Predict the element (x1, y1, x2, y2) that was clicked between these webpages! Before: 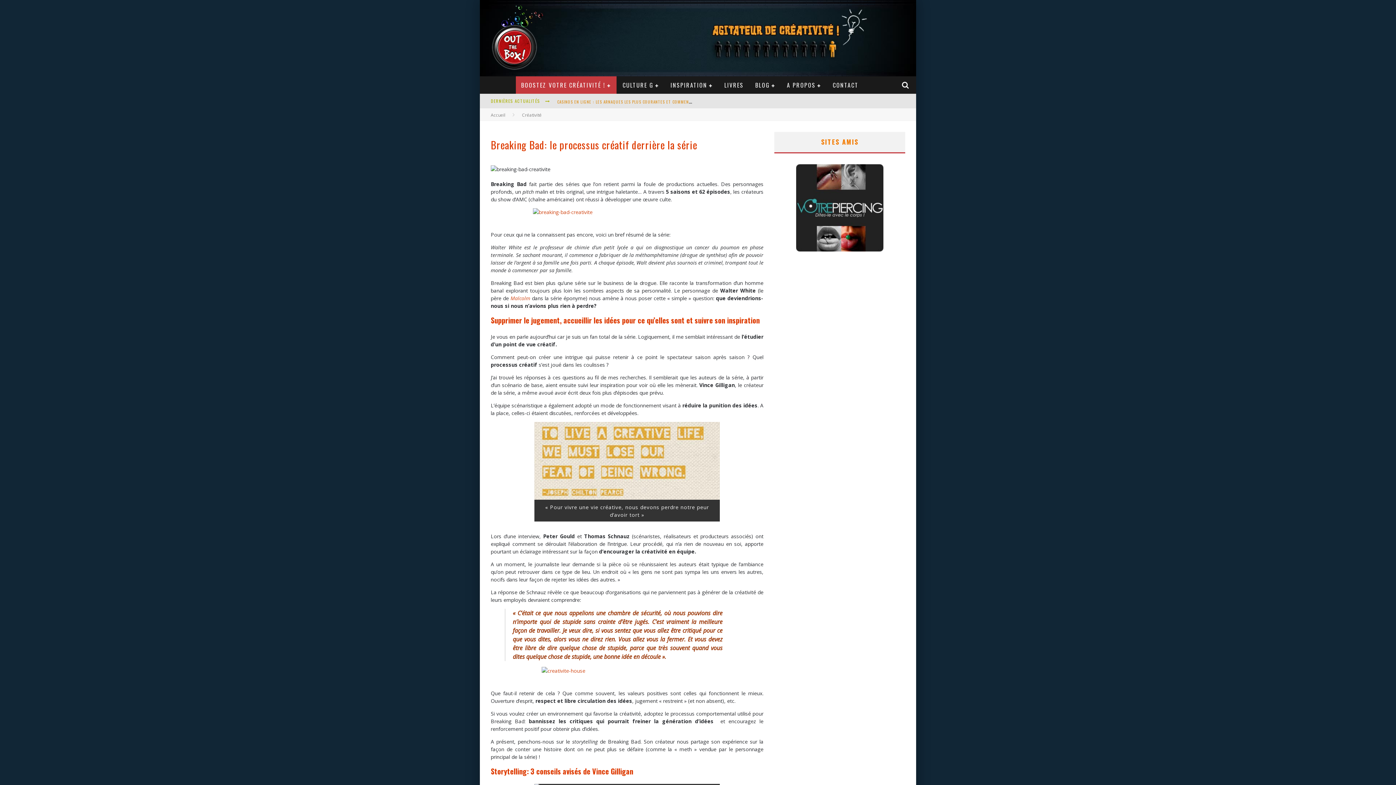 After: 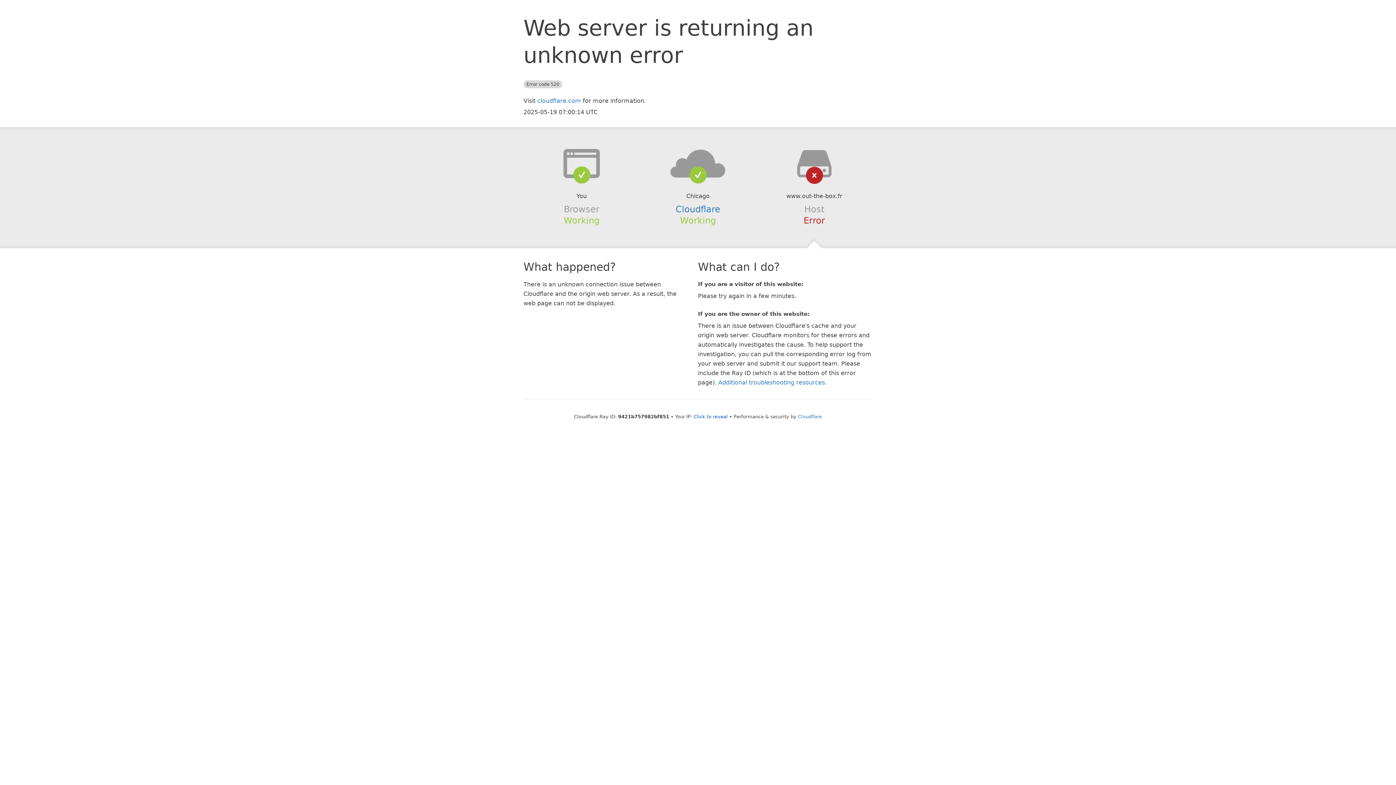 Action: label: CULTURE G bbox: (617, 76, 664, 93)